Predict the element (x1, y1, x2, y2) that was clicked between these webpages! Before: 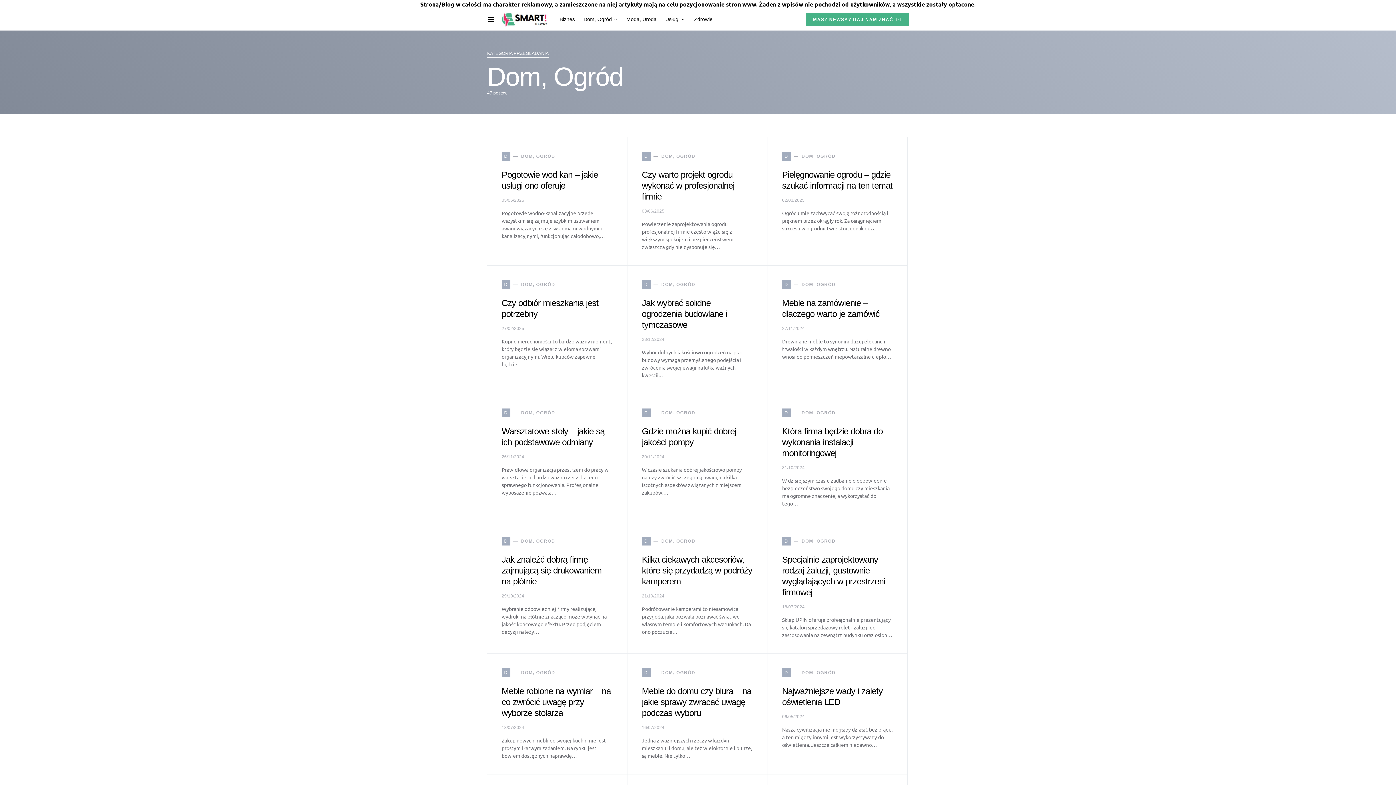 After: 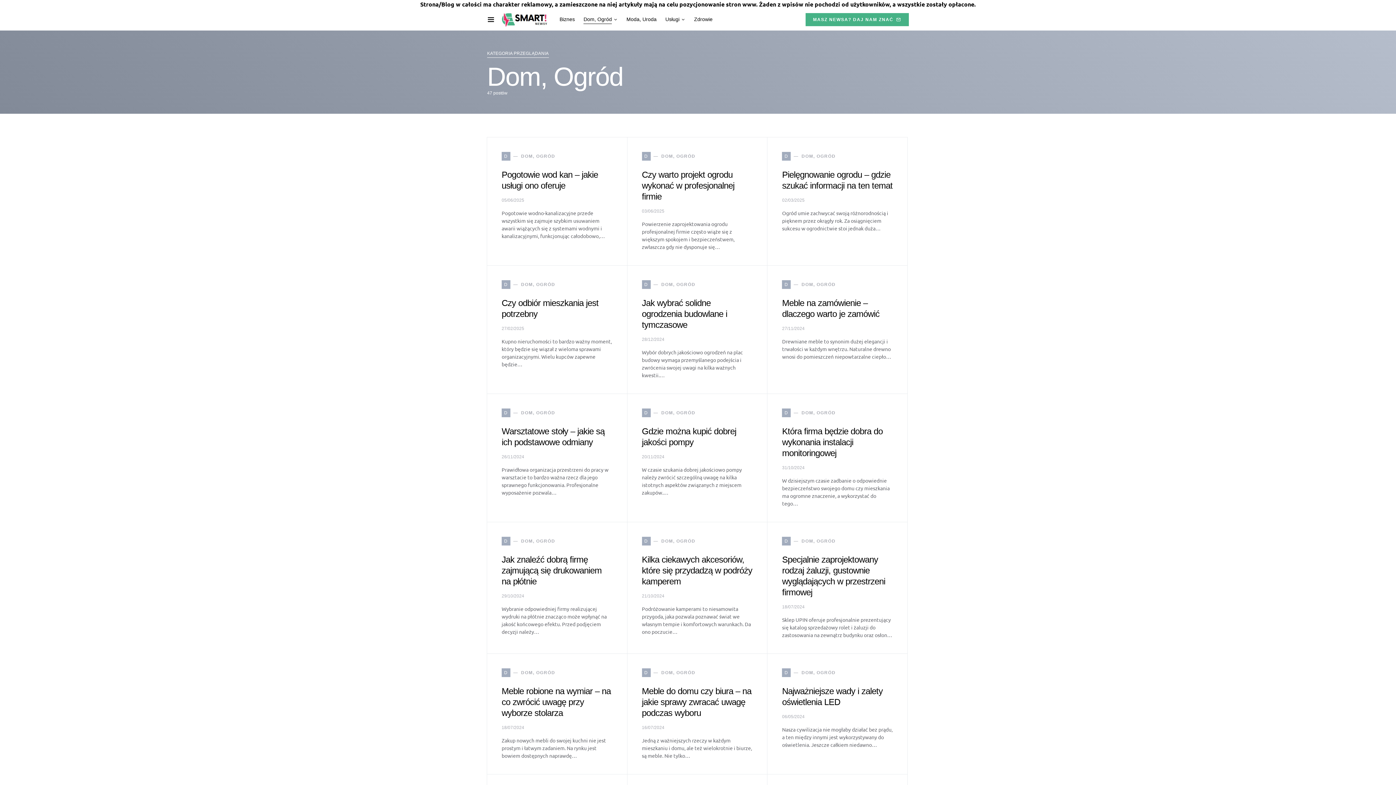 Action: bbox: (501, 408, 555, 417) label: D
DOM, OGRÓD